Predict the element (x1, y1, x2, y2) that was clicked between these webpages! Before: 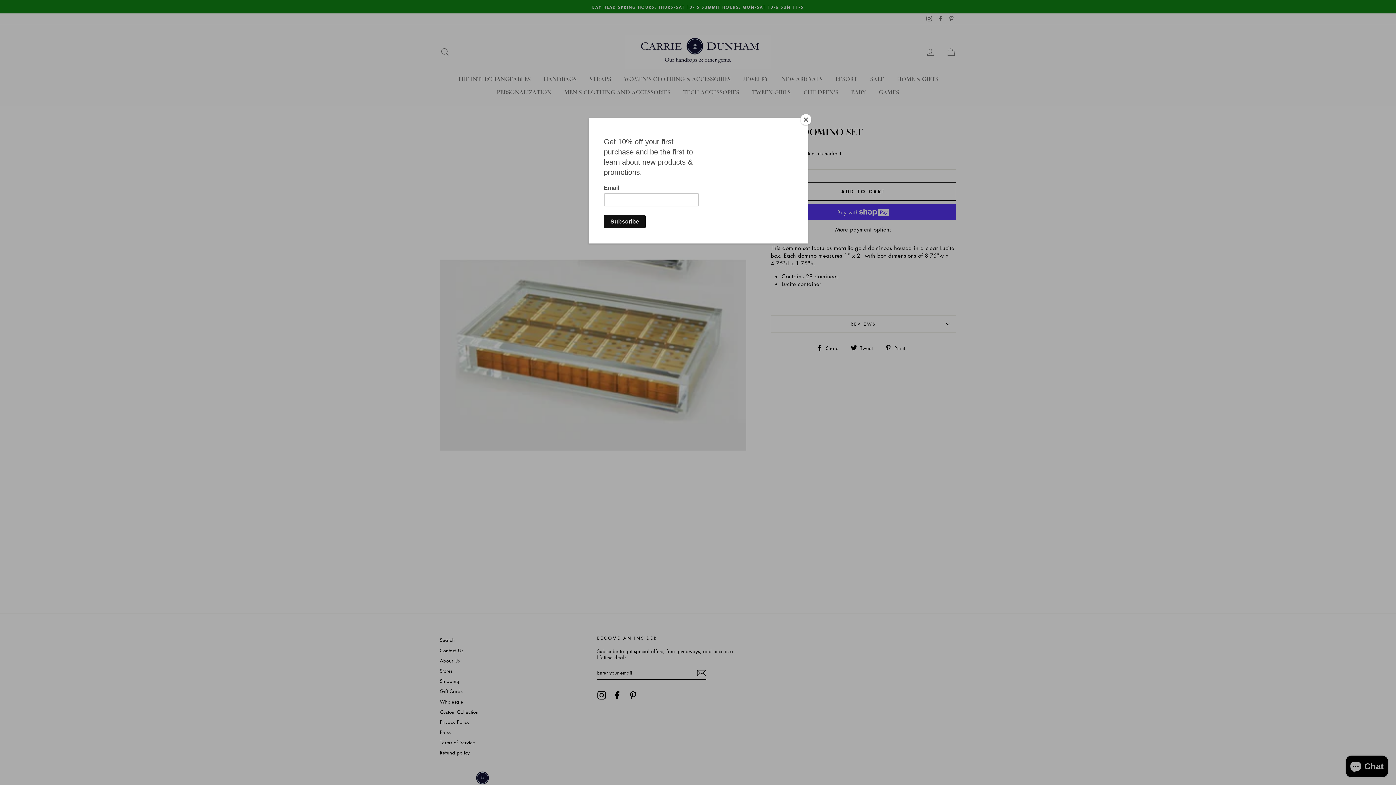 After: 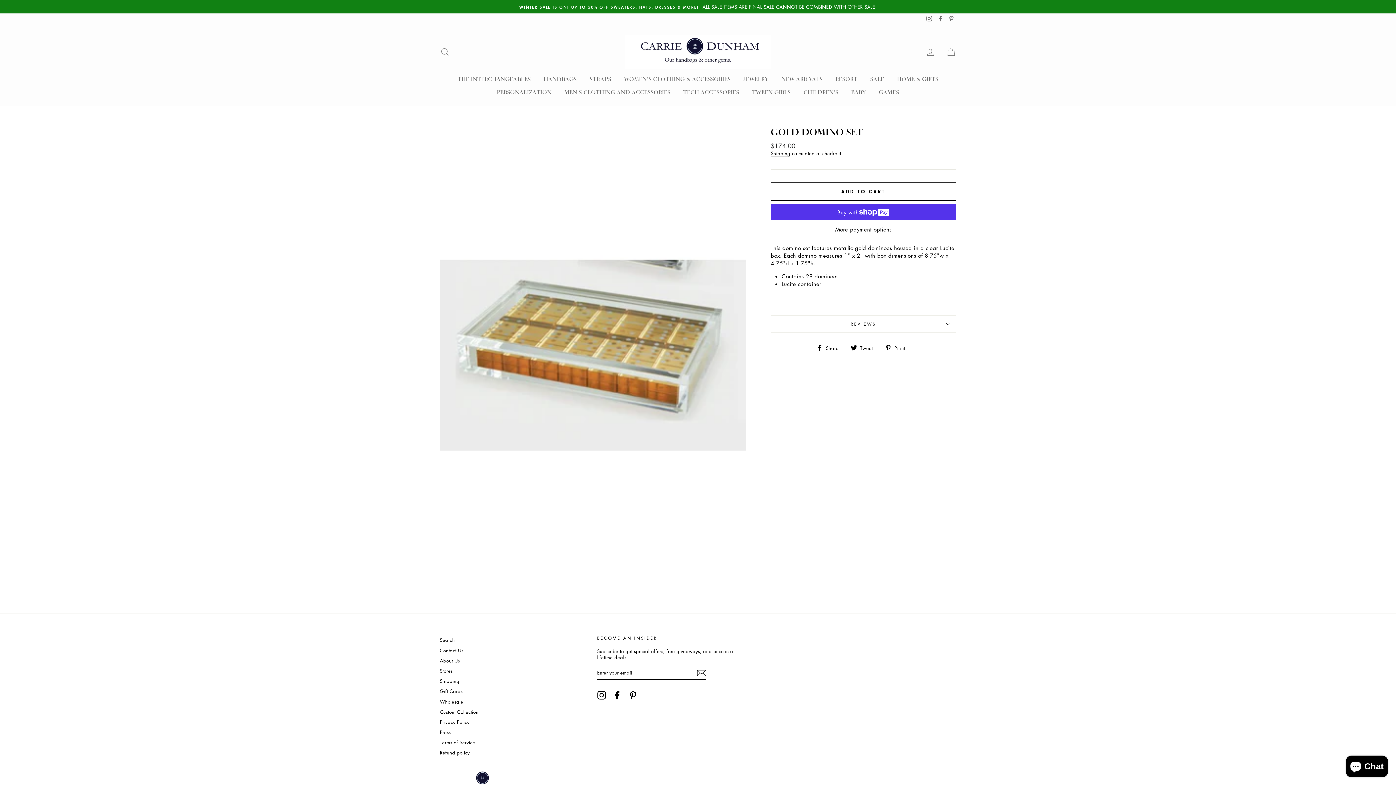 Action: bbox: (800, 114, 811, 125) label: Close